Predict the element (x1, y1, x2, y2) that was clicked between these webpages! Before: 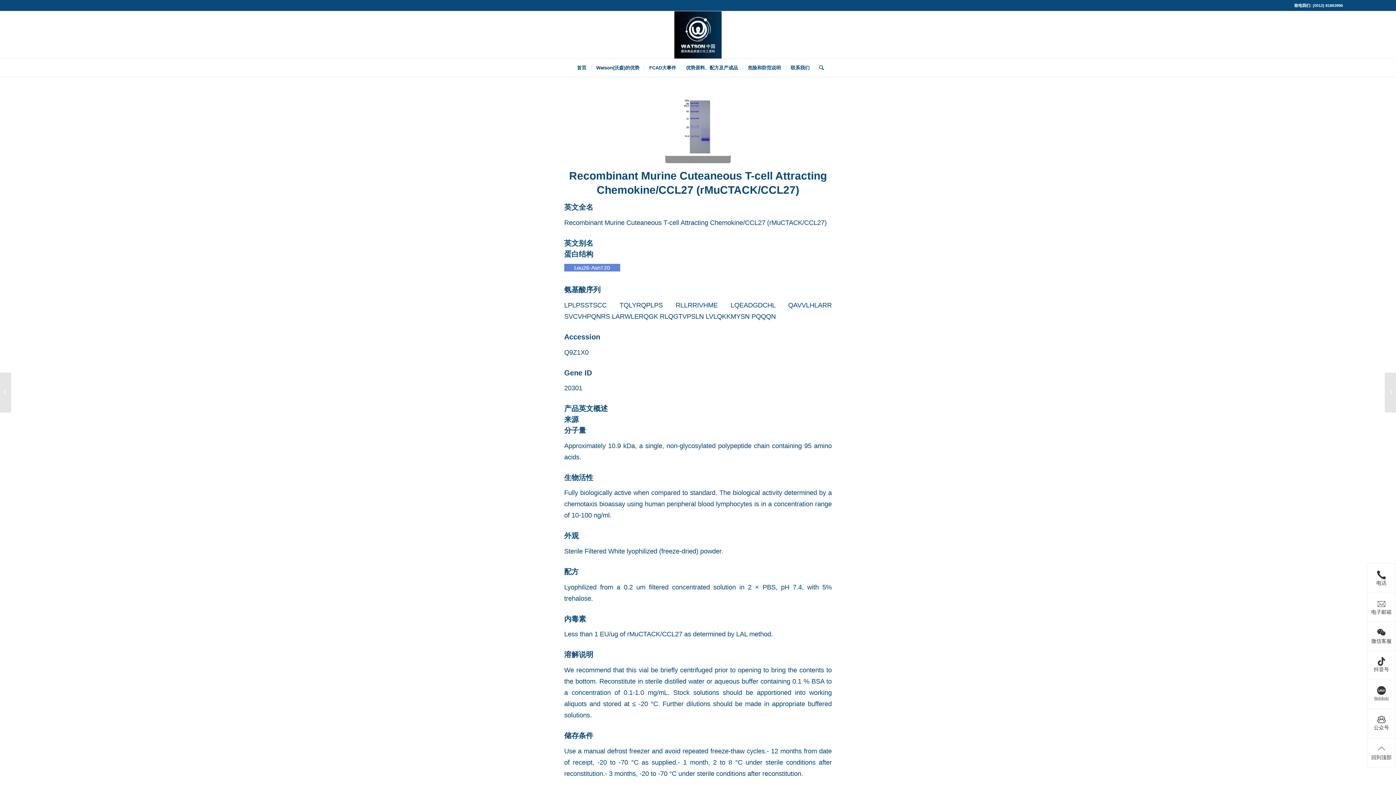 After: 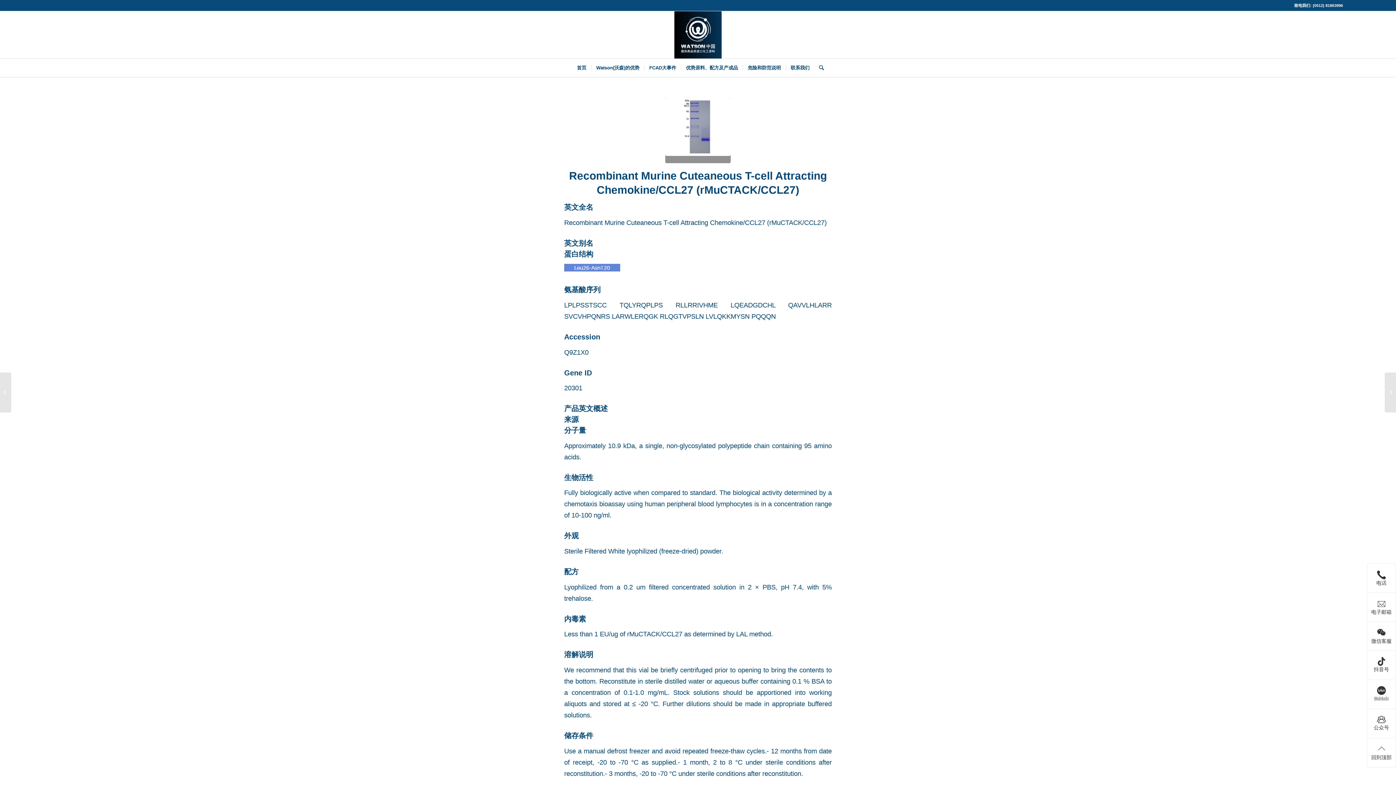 Action: bbox: (1367, 680, 1396, 709) label: Bilibili